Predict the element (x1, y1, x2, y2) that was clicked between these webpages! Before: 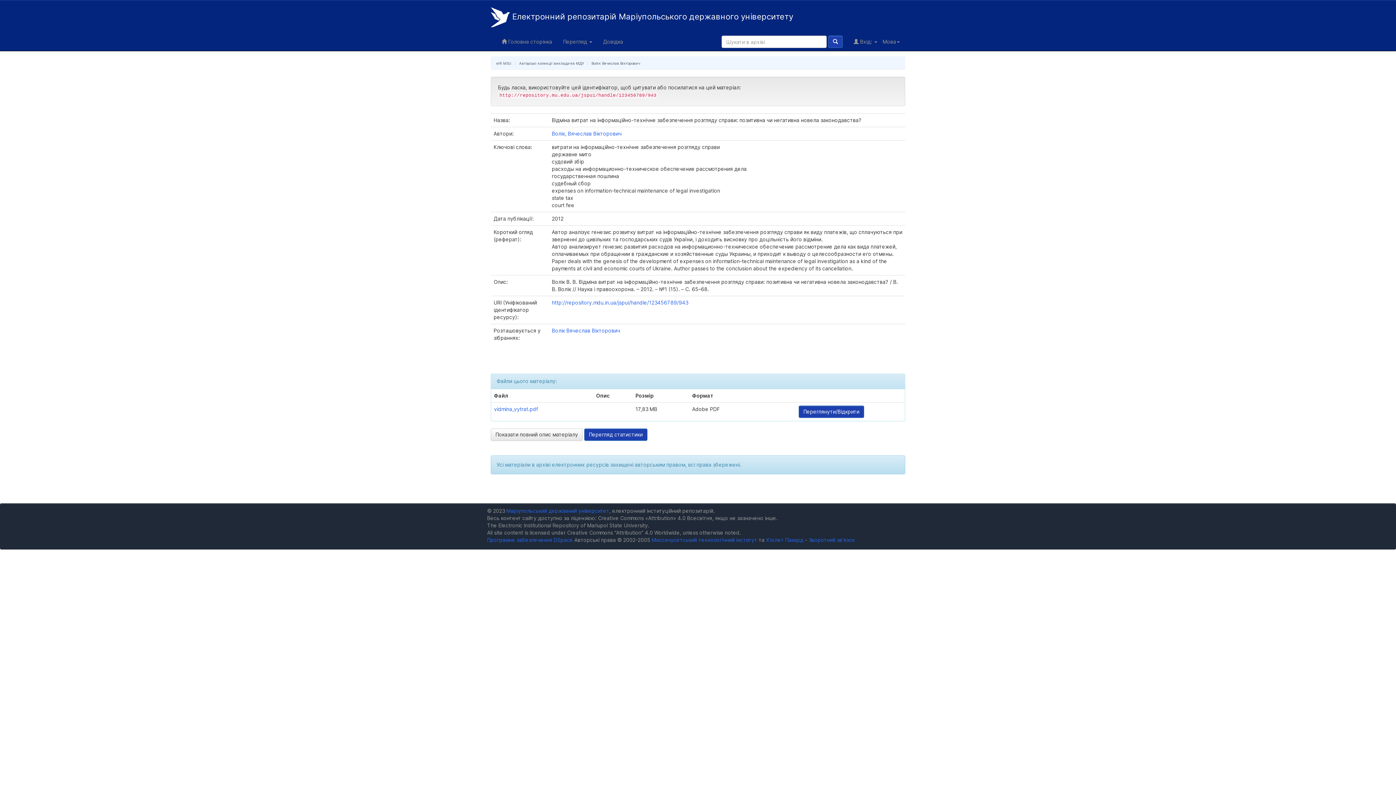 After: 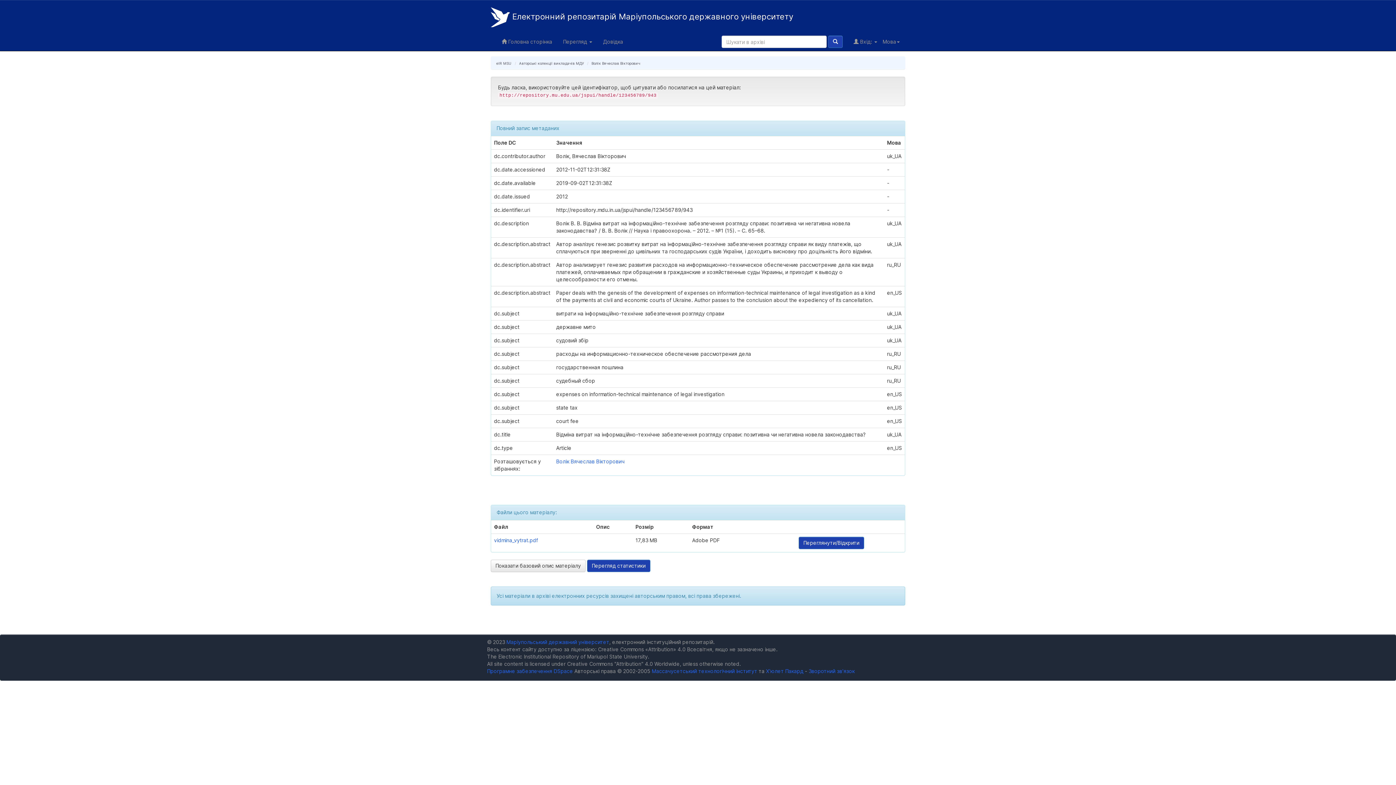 Action: label: Показати повний опис матеріалу bbox: (490, 428, 582, 441)